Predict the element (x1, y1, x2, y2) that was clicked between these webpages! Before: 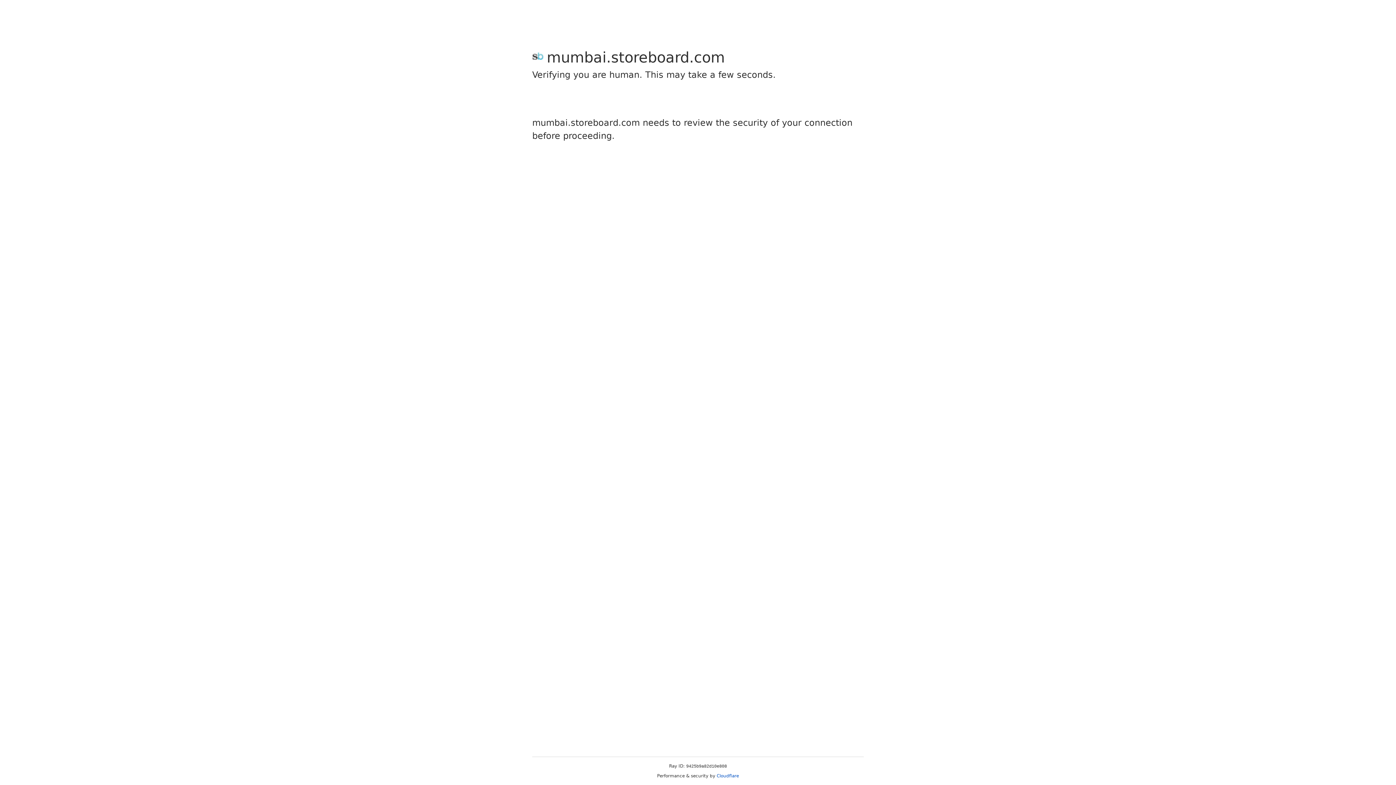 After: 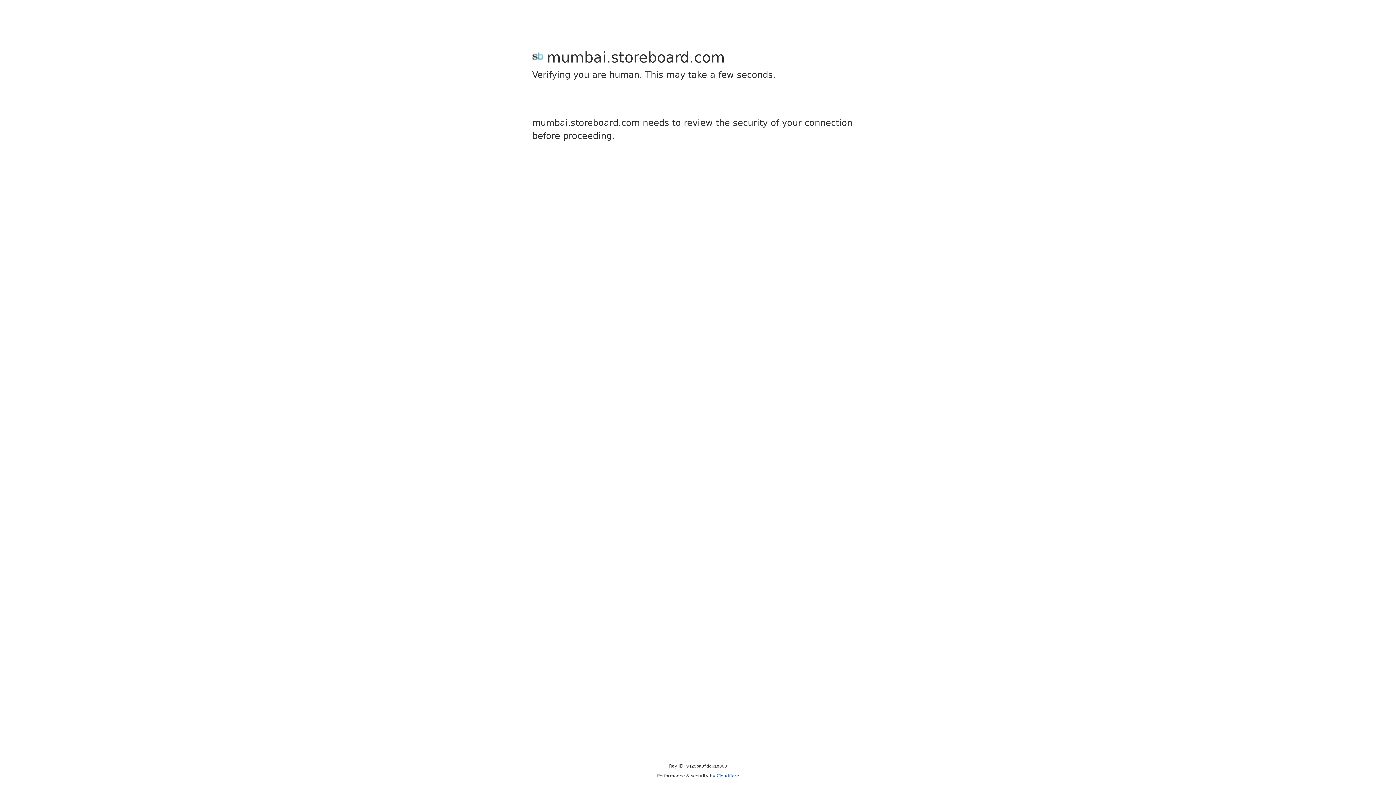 Action: label: Cloudflare bbox: (716, 773, 739, 778)